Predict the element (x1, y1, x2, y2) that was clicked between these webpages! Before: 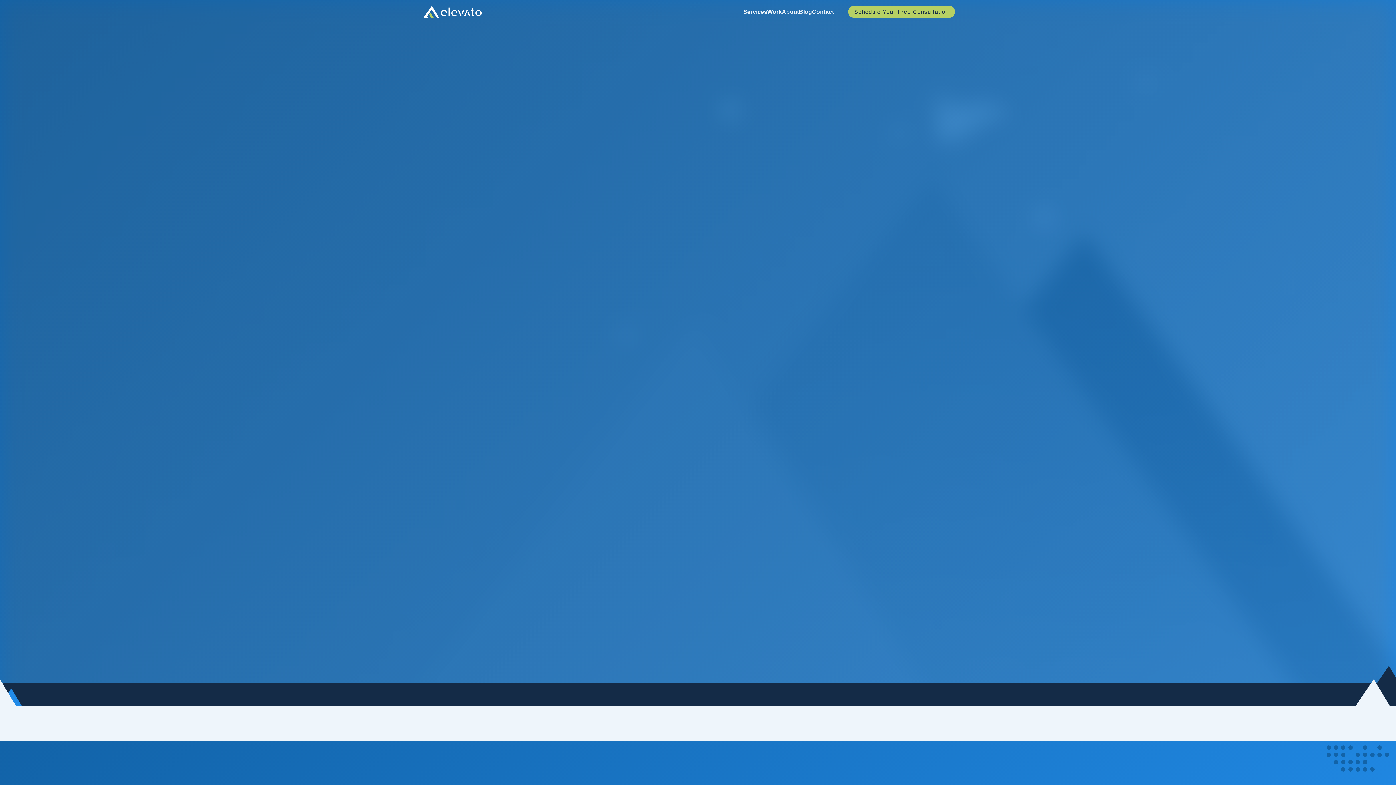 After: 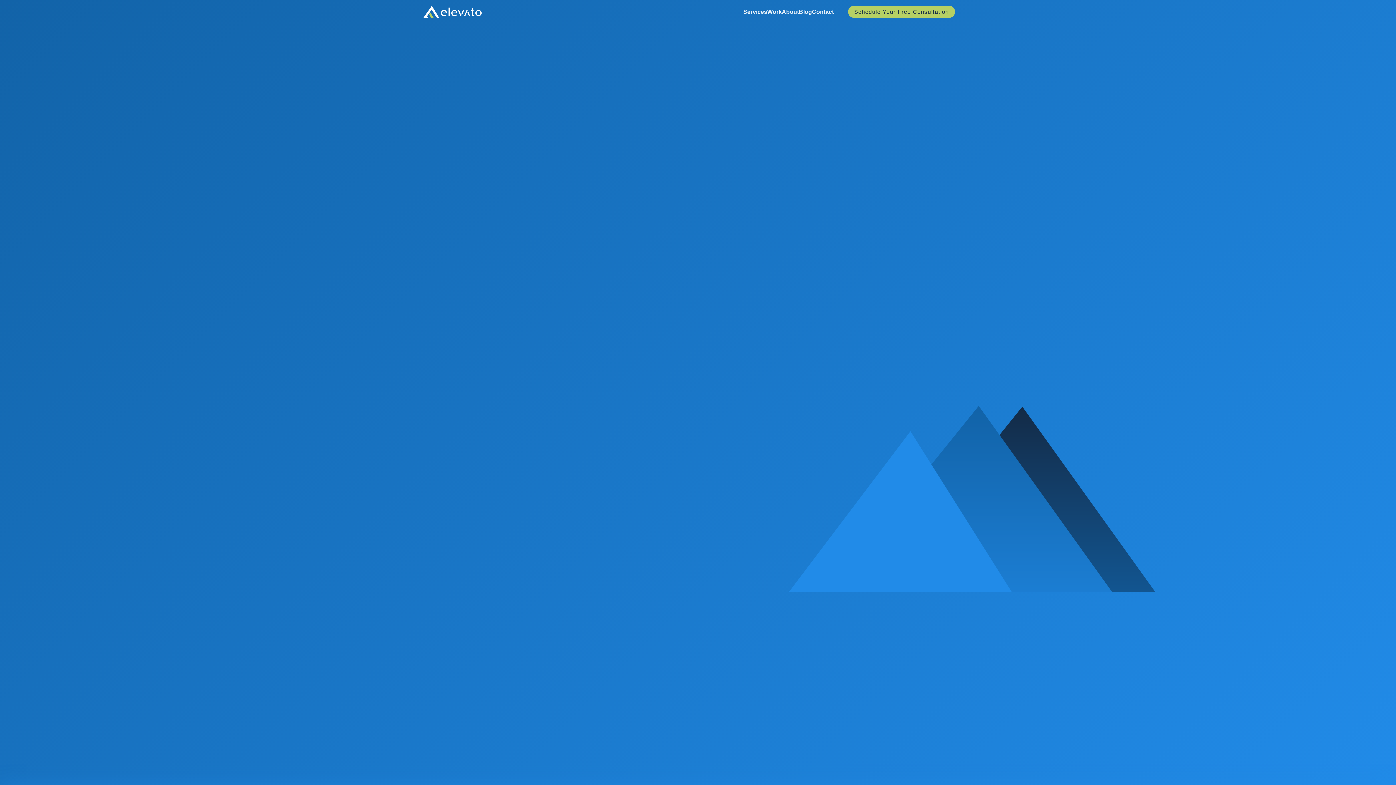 Action: bbox: (423, 5, 481, 17)